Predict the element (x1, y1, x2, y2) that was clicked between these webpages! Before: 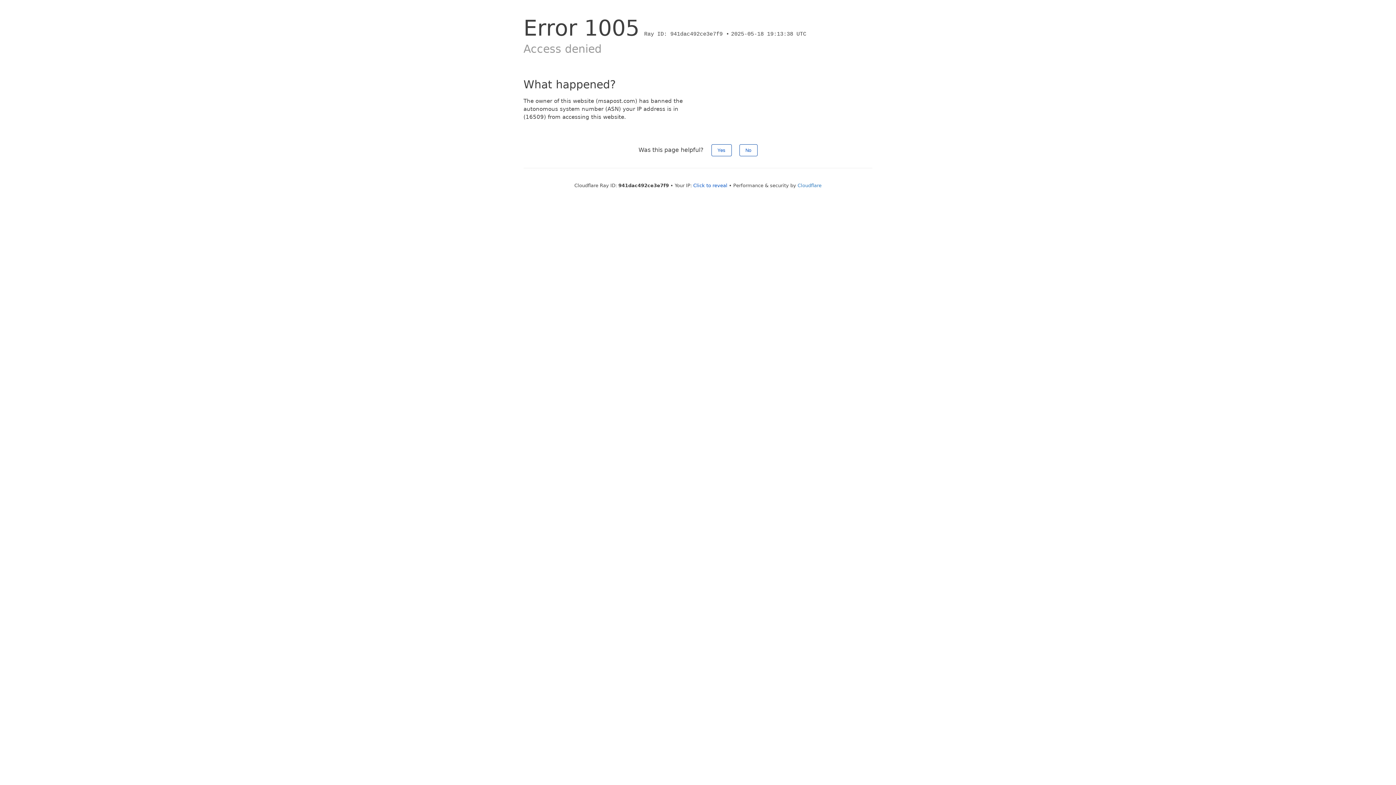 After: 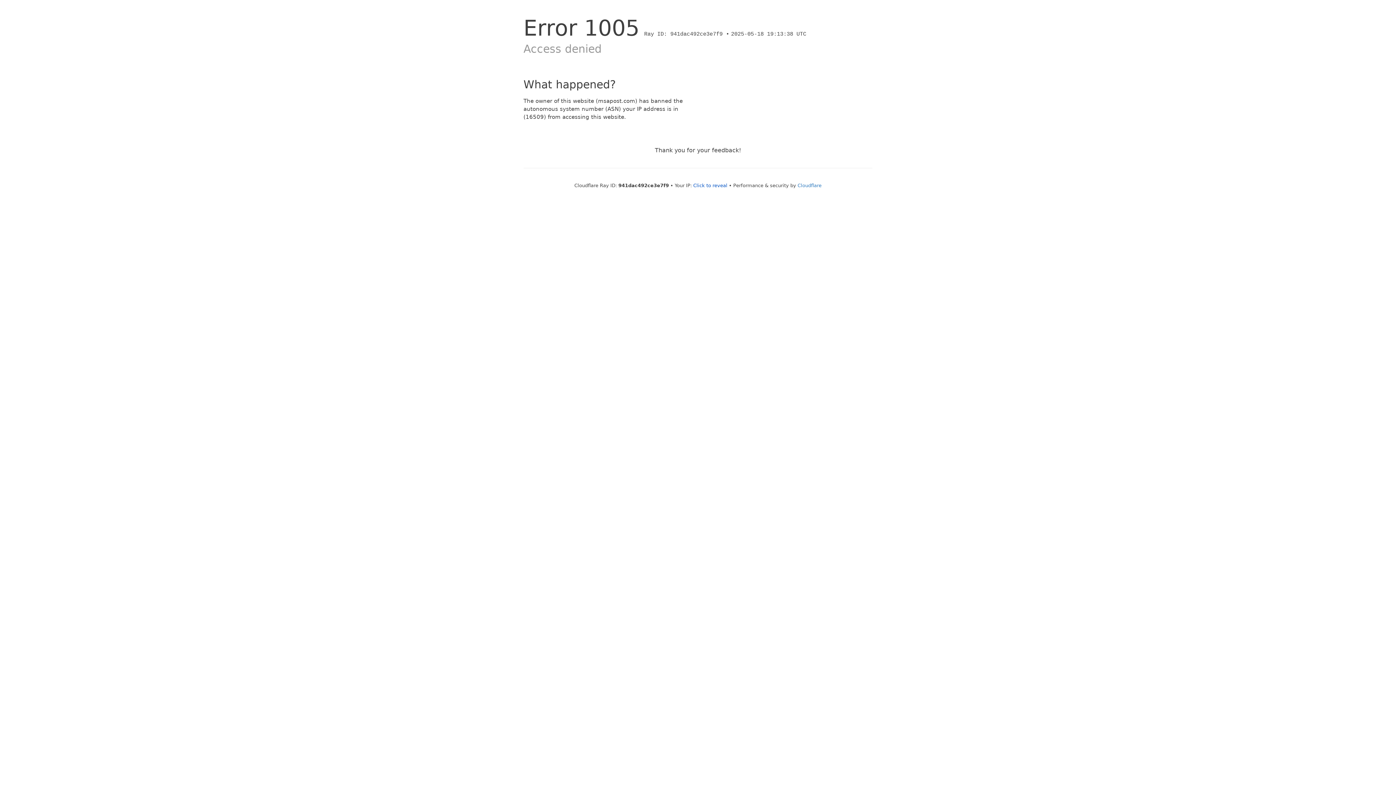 Action: bbox: (739, 144, 757, 156) label: No